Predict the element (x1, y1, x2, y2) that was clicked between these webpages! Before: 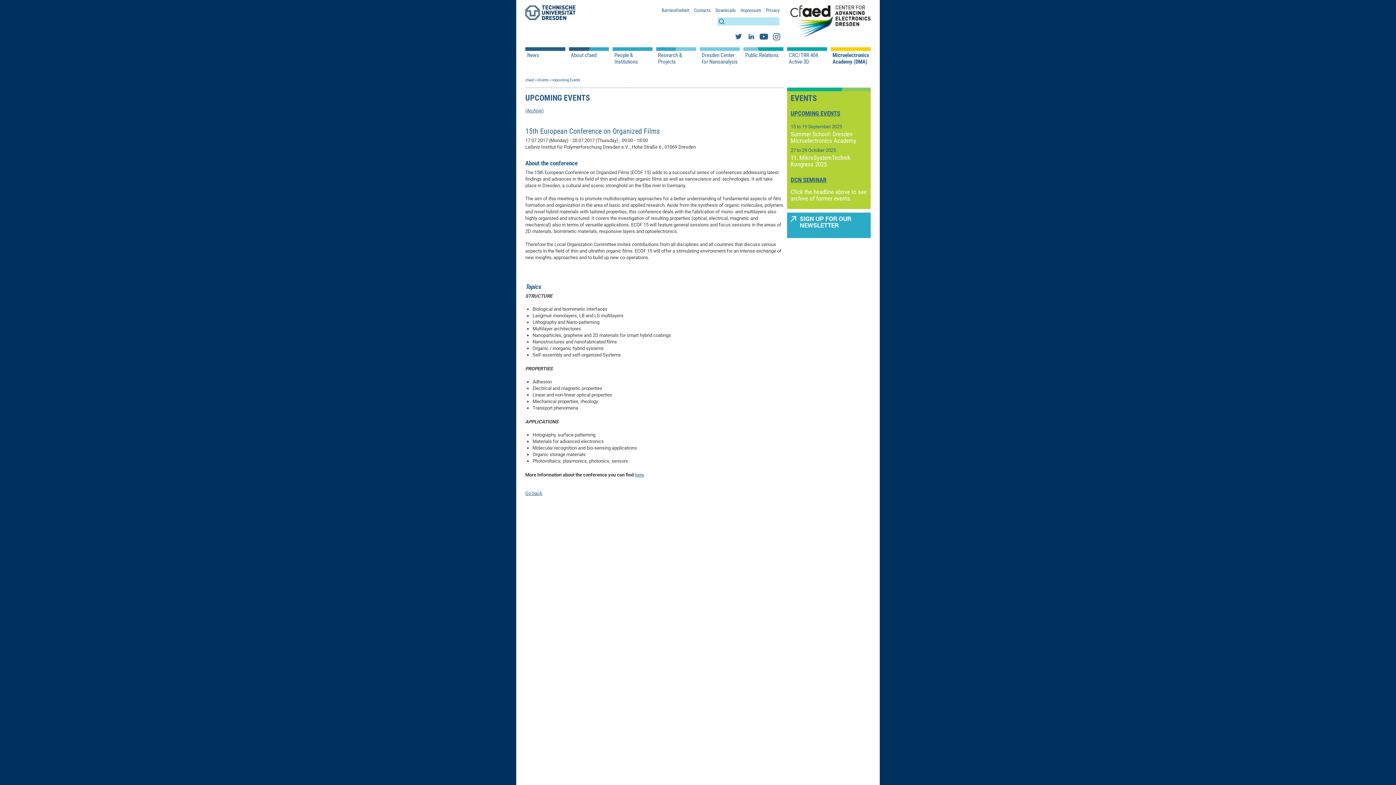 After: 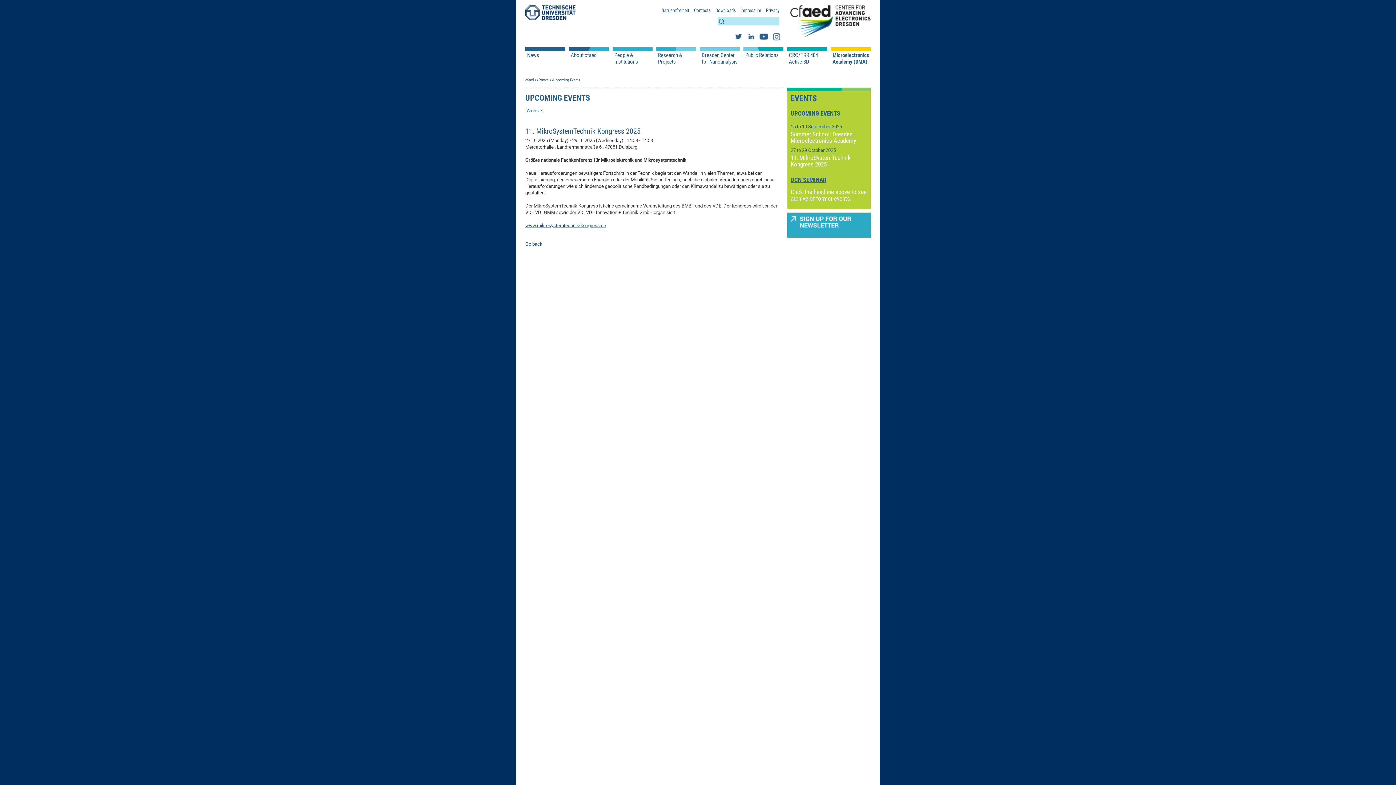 Action: label: 11. MikroSystemTechnik Kongress 2025 bbox: (790, 154, 850, 168)